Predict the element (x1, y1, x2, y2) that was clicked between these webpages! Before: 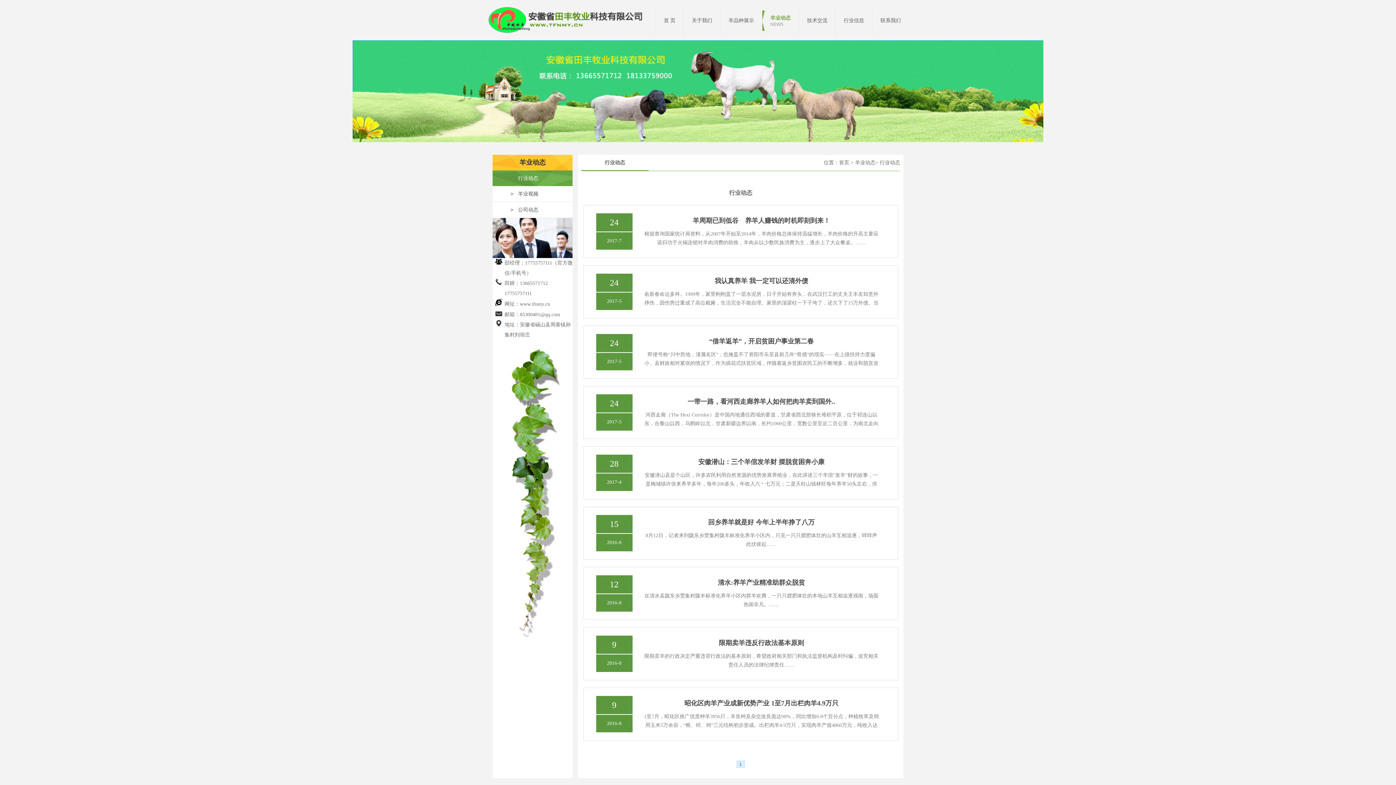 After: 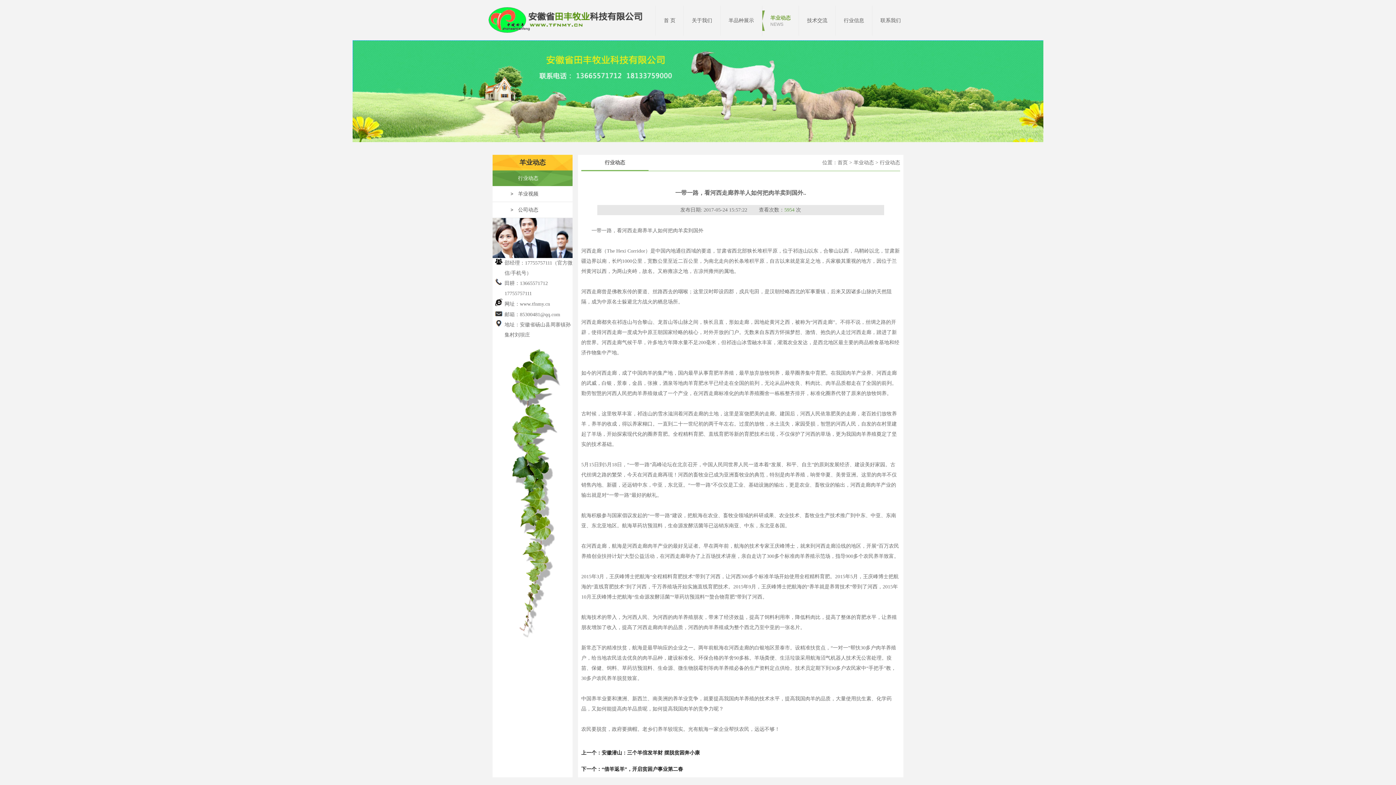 Action: label: 一带一路，看河西走廊养羊人如何把肉羊卖到国外.. bbox: (643, 394, 879, 409)